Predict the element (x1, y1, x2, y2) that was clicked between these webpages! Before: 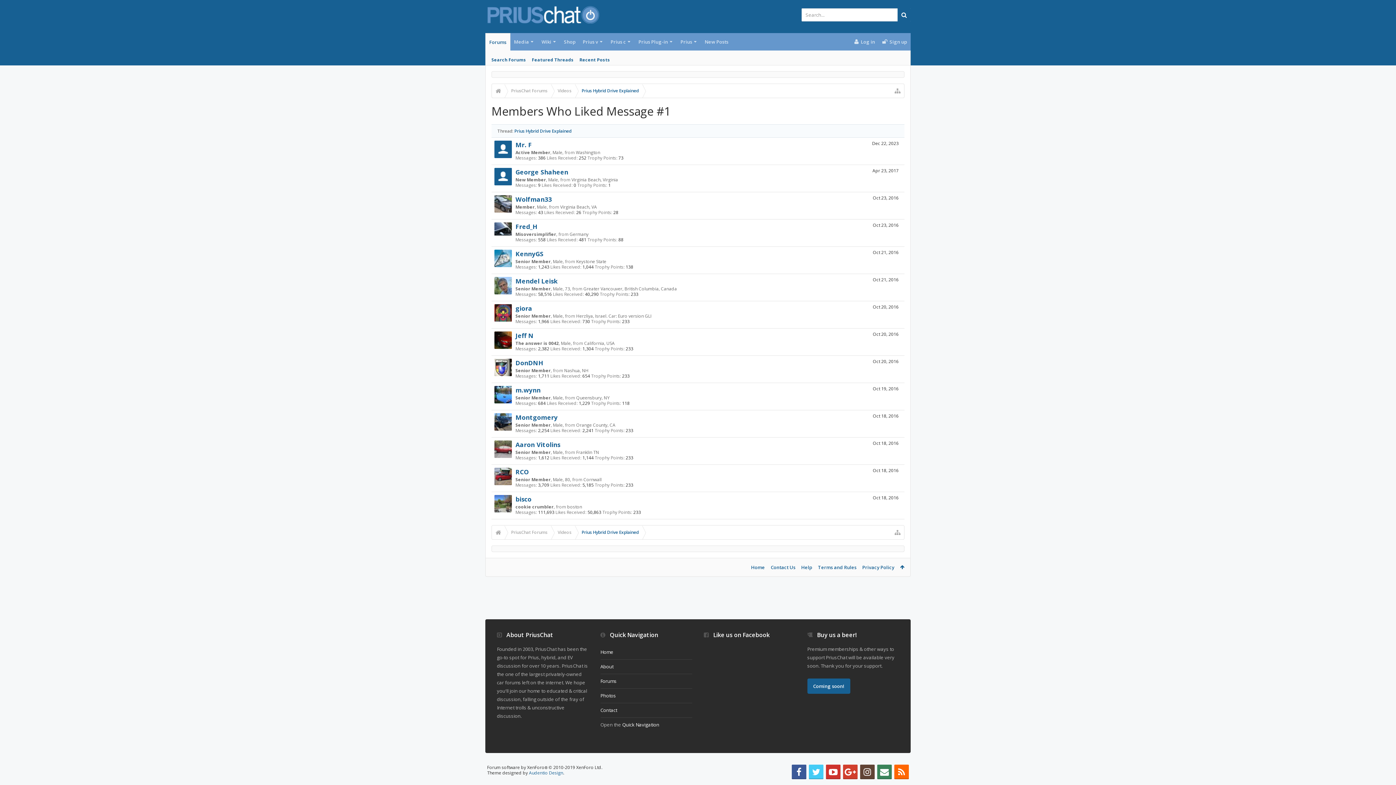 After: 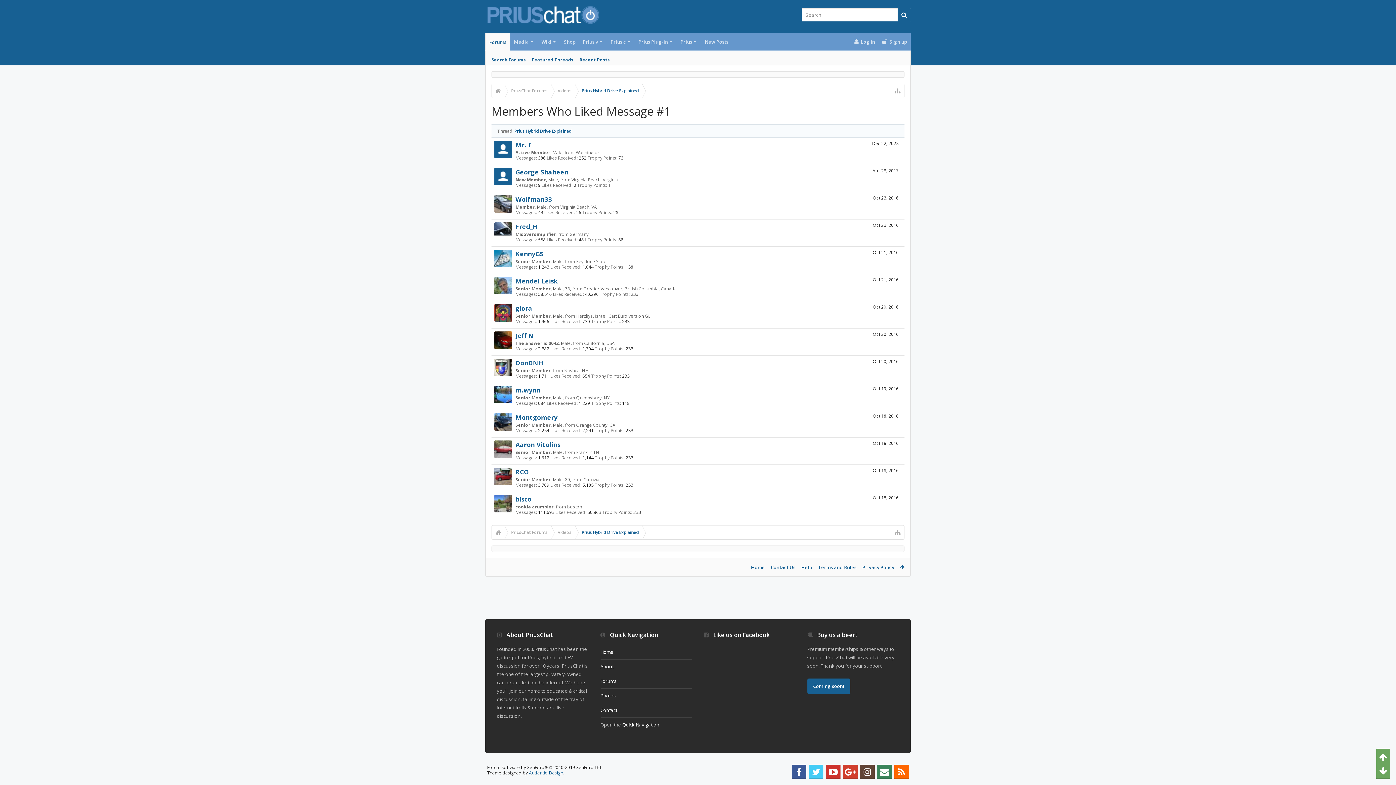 Action: bbox: (1376, 749, 1390, 764)